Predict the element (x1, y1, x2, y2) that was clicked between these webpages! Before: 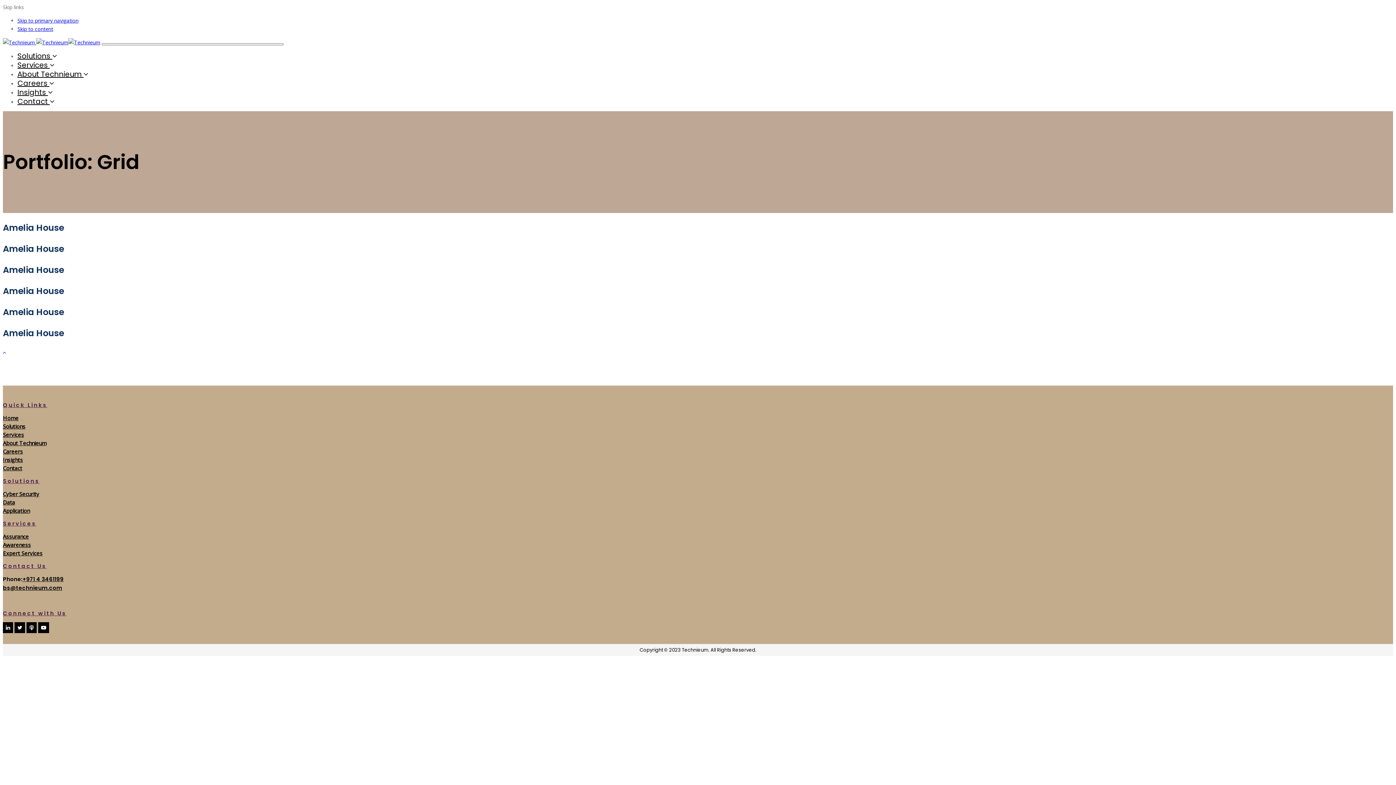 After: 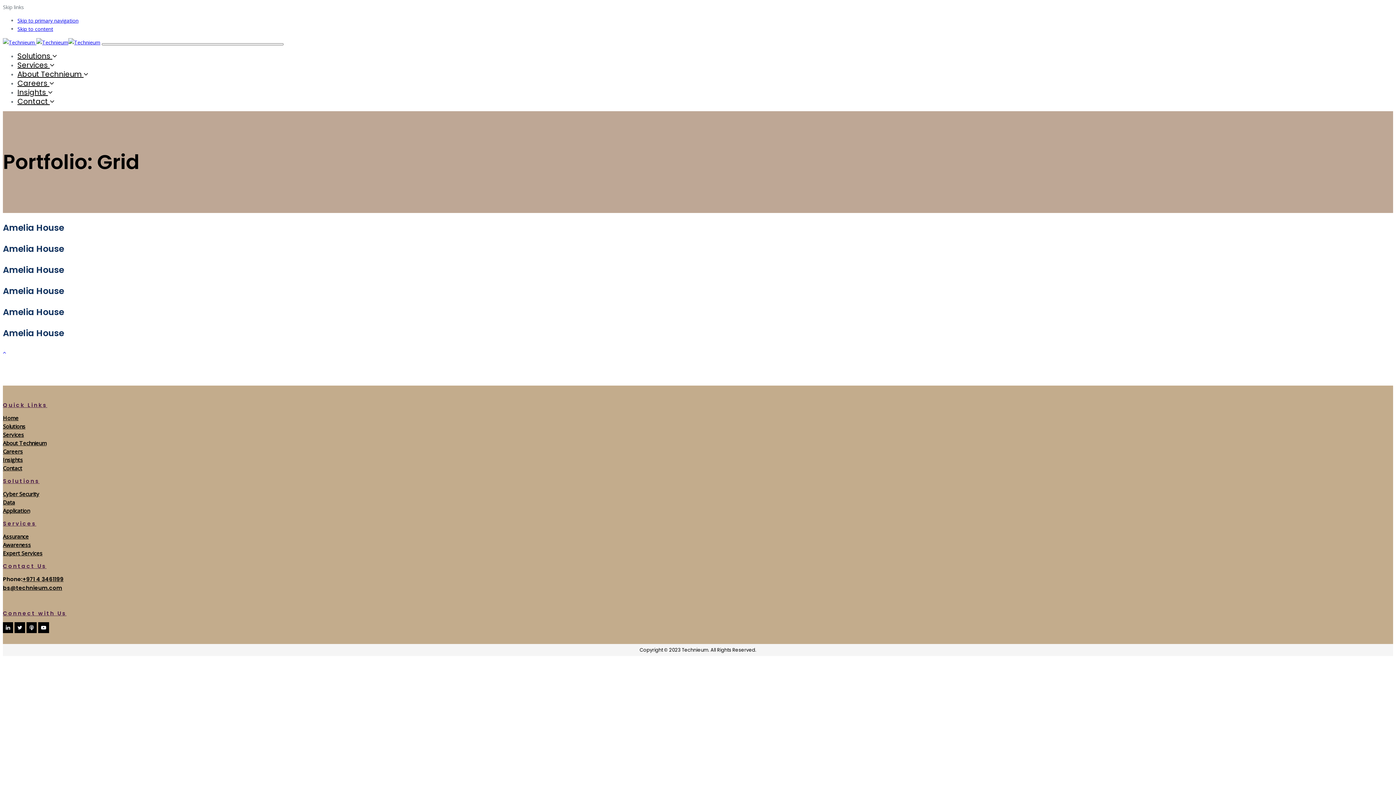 Action: bbox: (26, 624, 36, 631)